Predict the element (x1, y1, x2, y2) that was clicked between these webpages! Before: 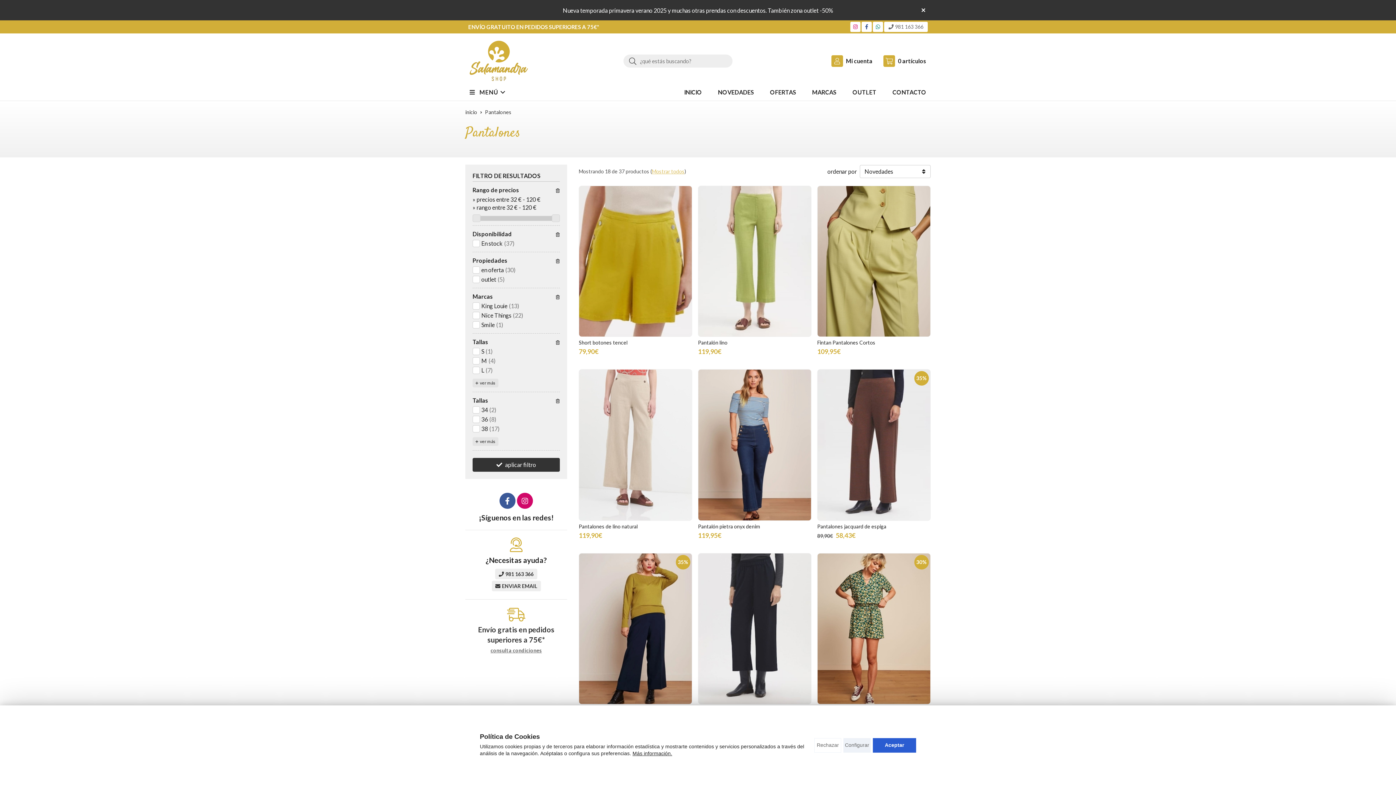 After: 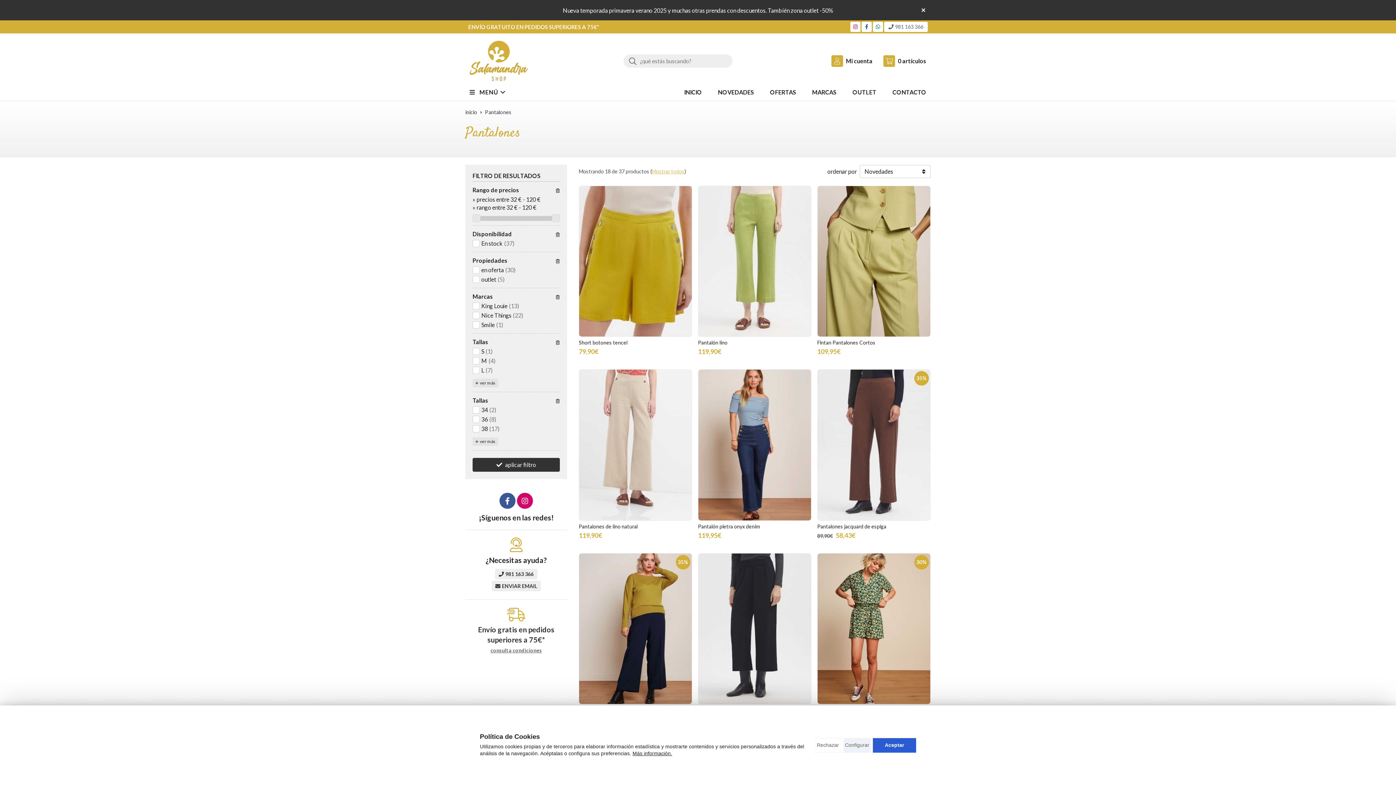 Action: bbox: (500, 493, 514, 508)